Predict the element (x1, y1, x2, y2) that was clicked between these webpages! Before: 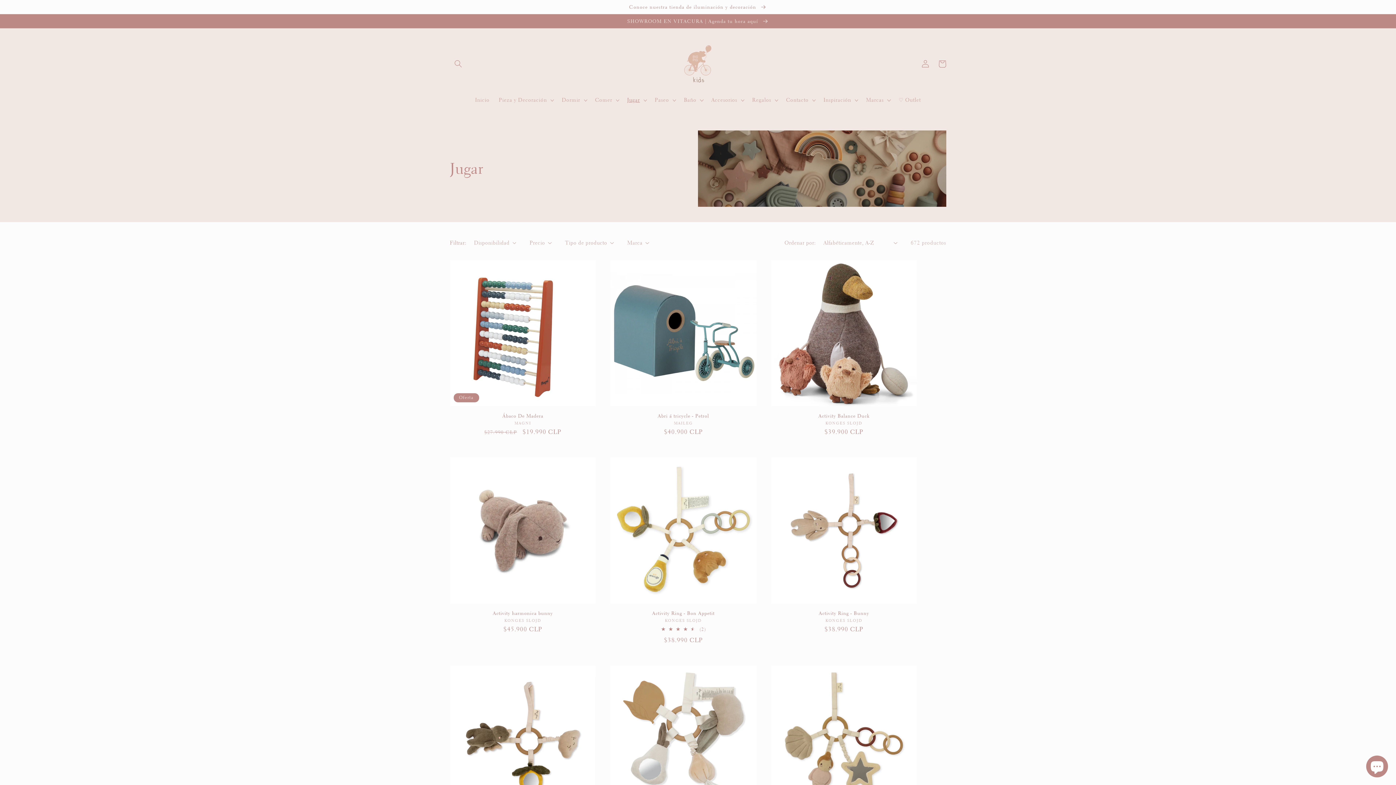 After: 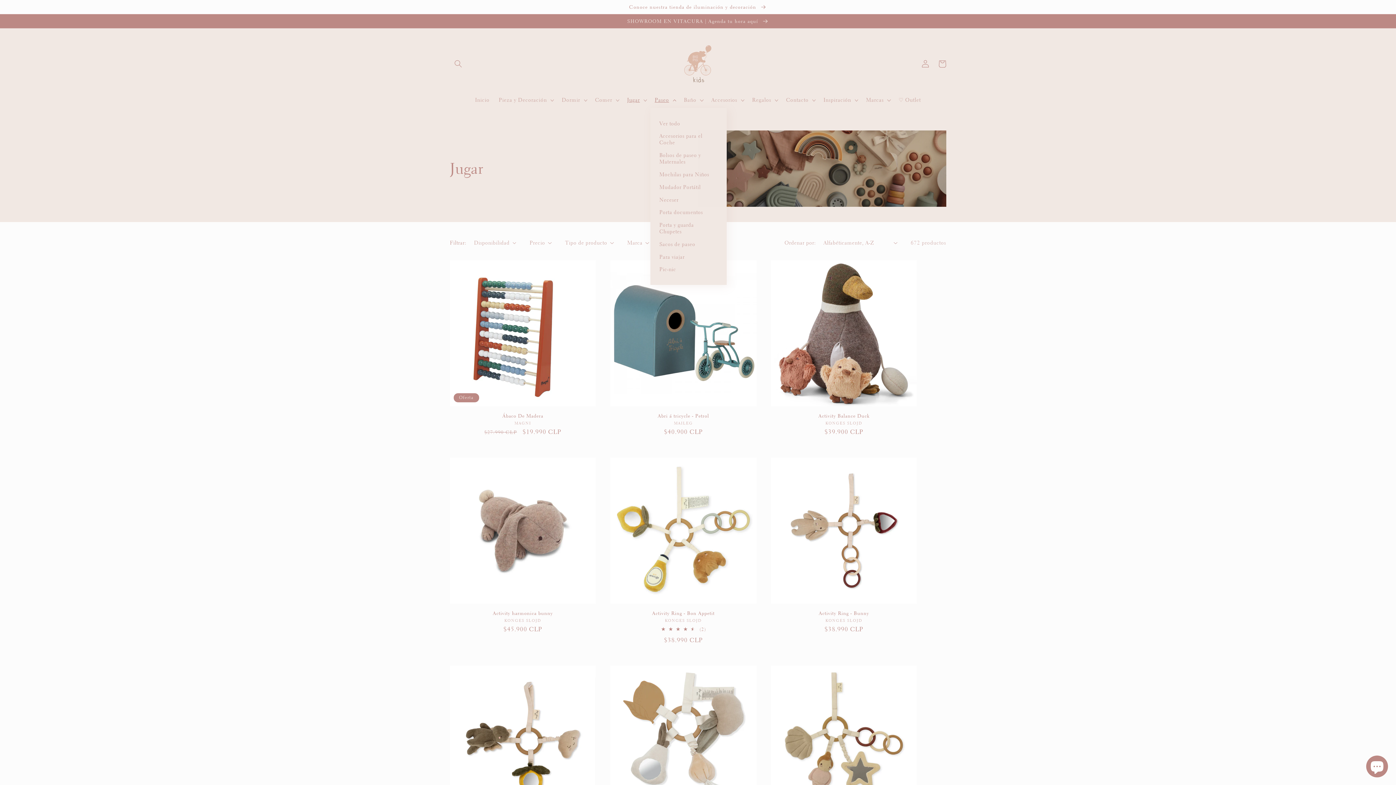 Action: bbox: (650, 92, 679, 108) label: Paseo